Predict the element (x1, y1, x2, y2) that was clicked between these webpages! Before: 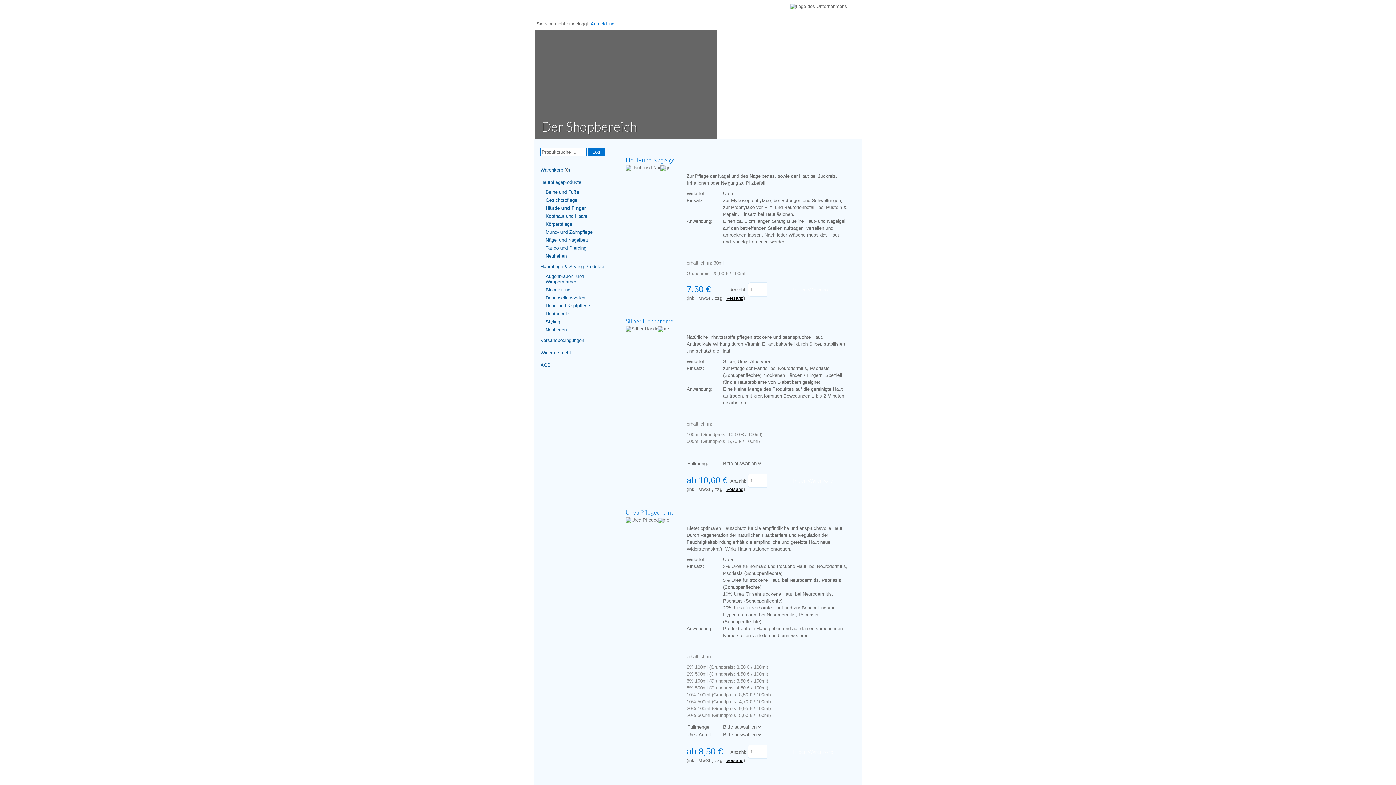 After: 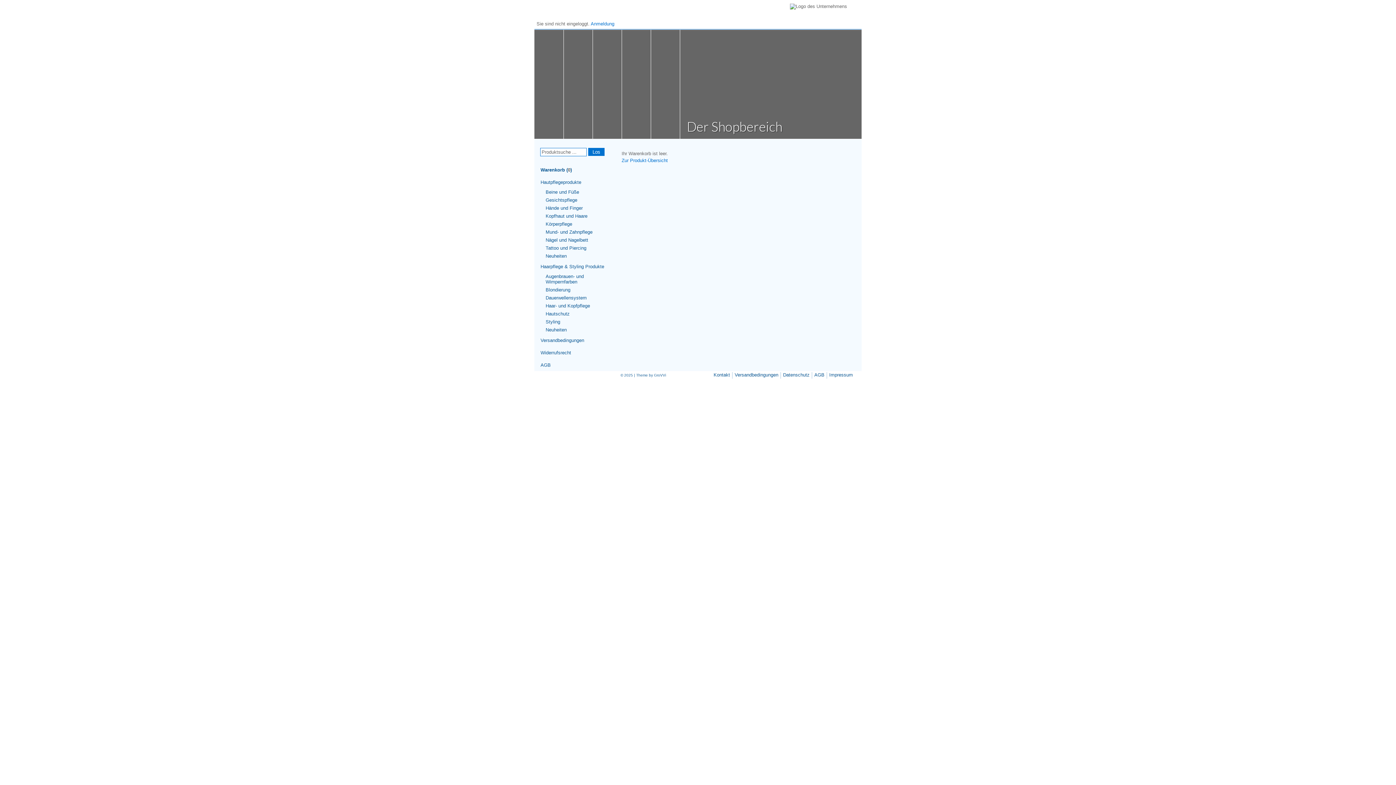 Action: label: Warenkorb (0) bbox: (534, 164, 611, 176)